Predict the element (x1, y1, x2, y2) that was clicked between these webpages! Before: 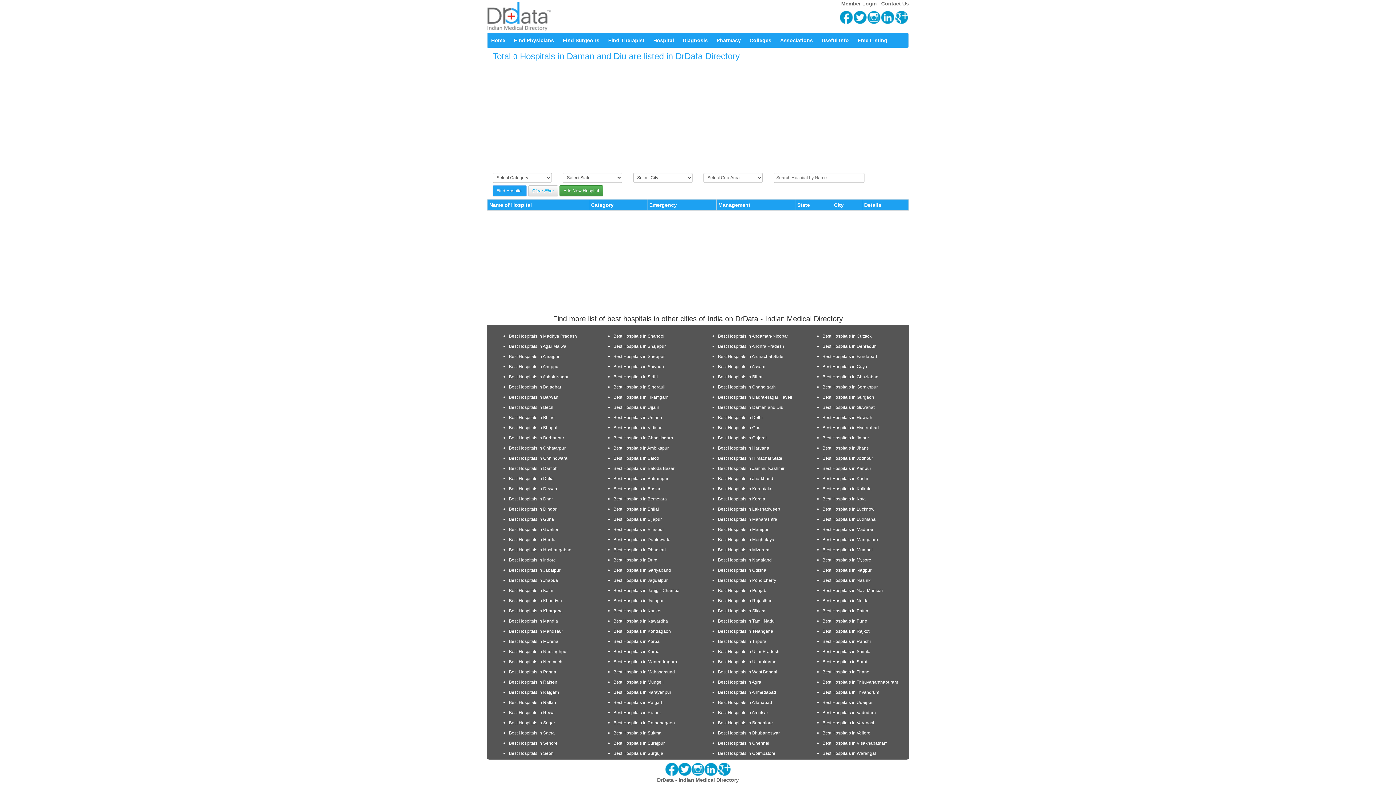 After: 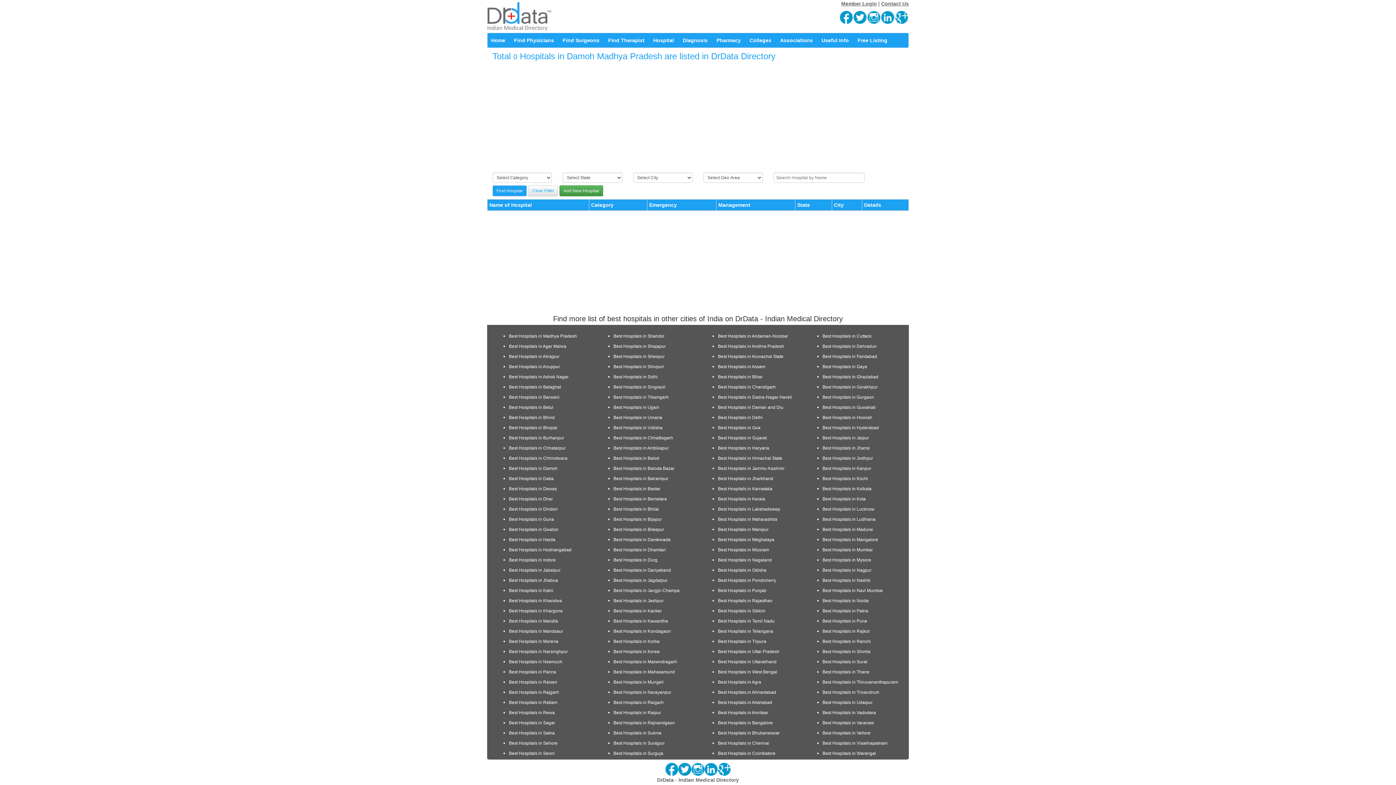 Action: bbox: (509, 466, 588, 471) label: Best Hospitals in Damoh